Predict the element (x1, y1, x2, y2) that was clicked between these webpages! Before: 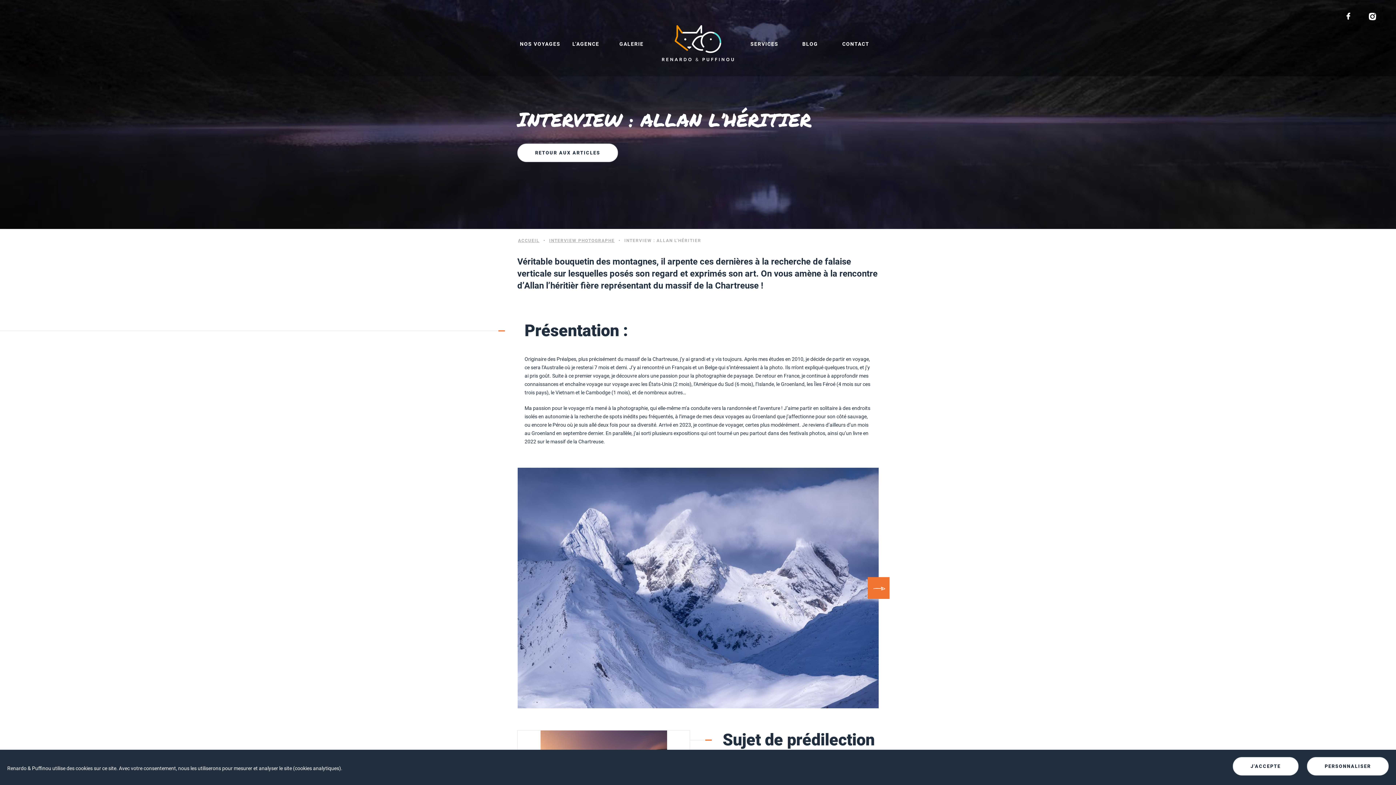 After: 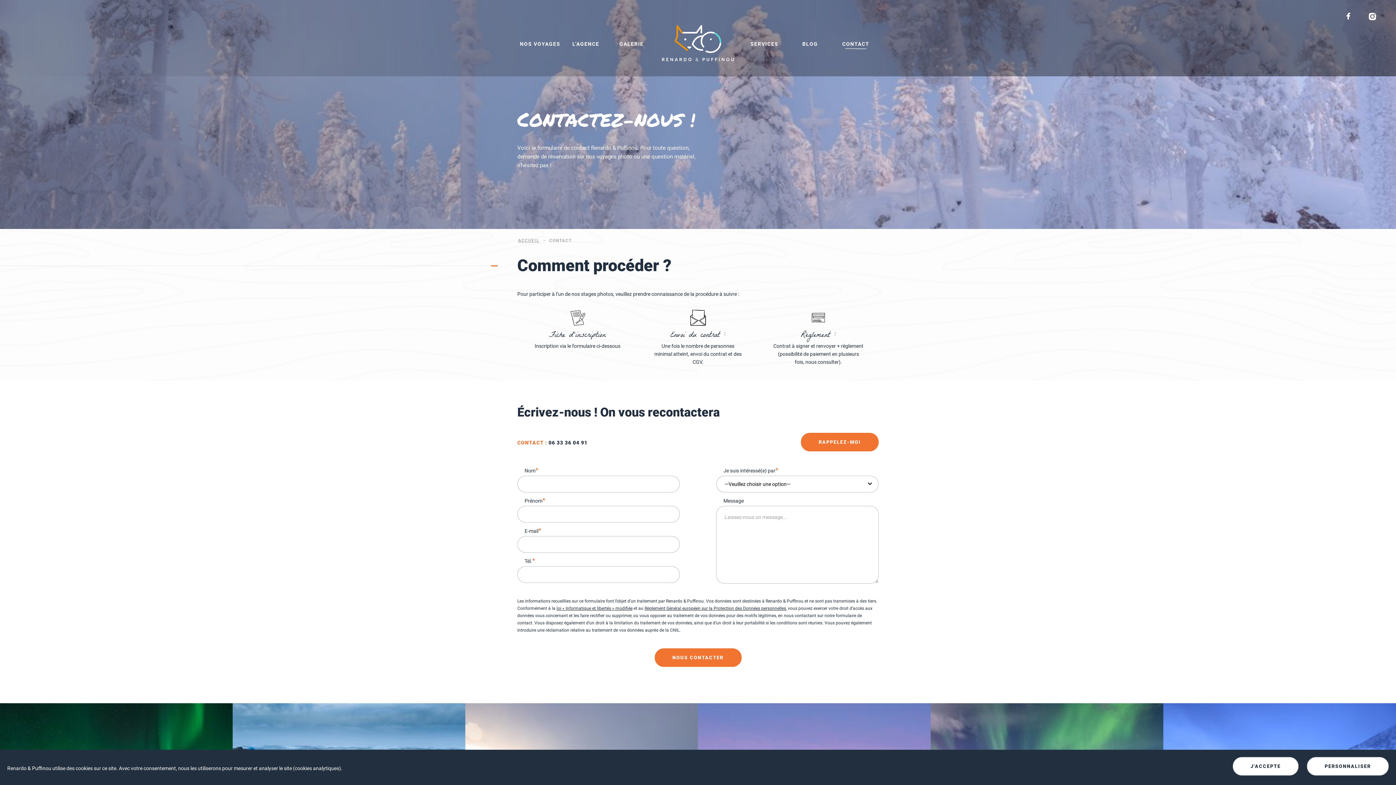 Action: label: CONTACT bbox: (833, 40, 878, 48)